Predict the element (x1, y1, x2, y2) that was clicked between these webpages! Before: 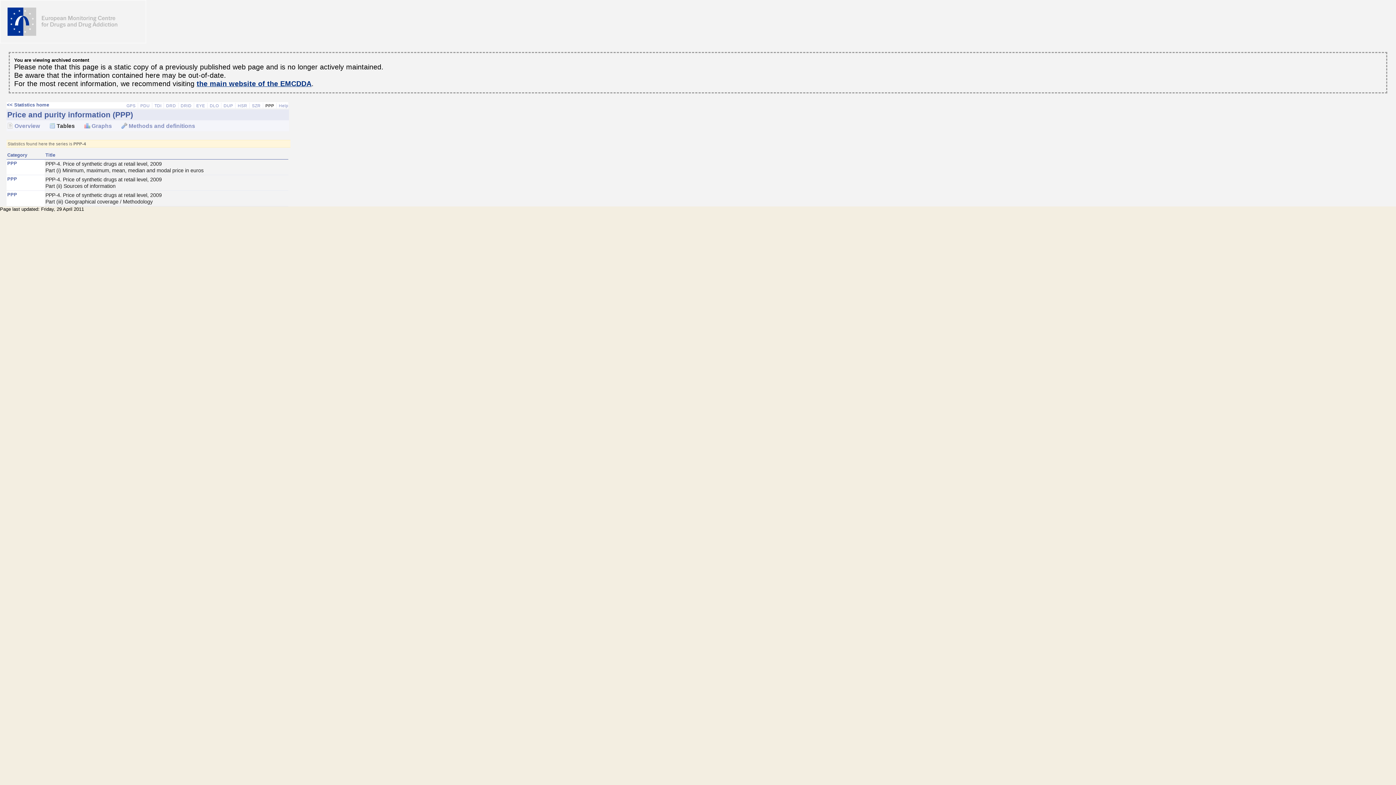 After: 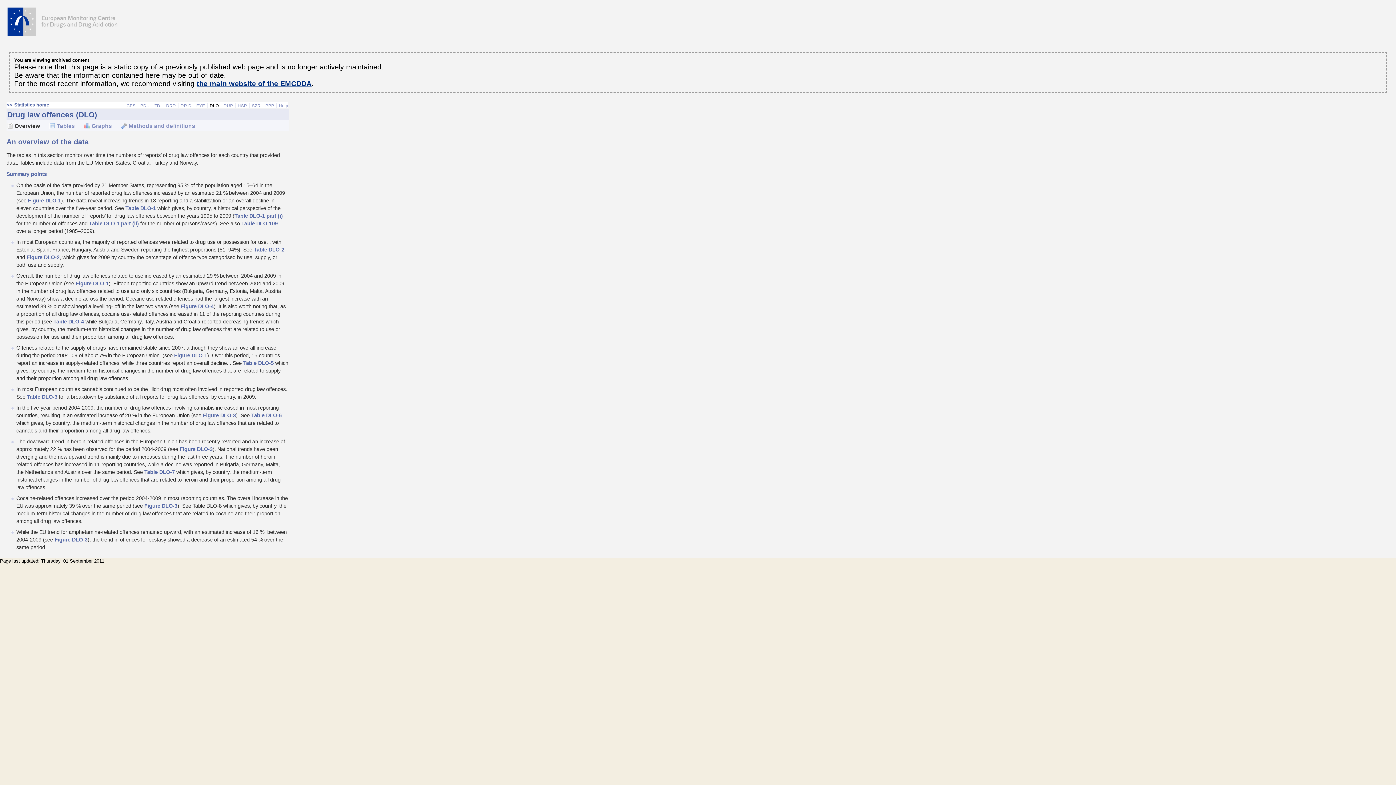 Action: label: DLO bbox: (209, 103, 218, 107)